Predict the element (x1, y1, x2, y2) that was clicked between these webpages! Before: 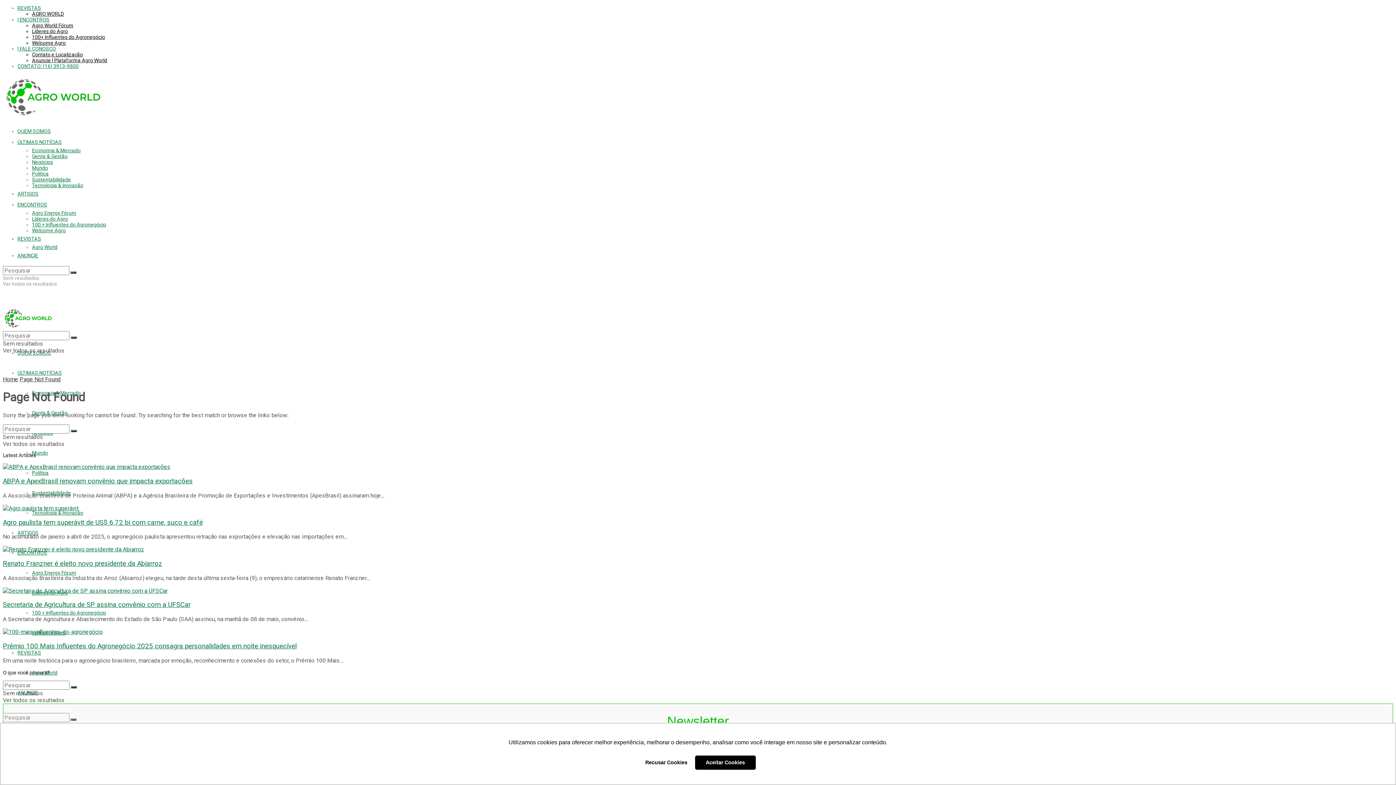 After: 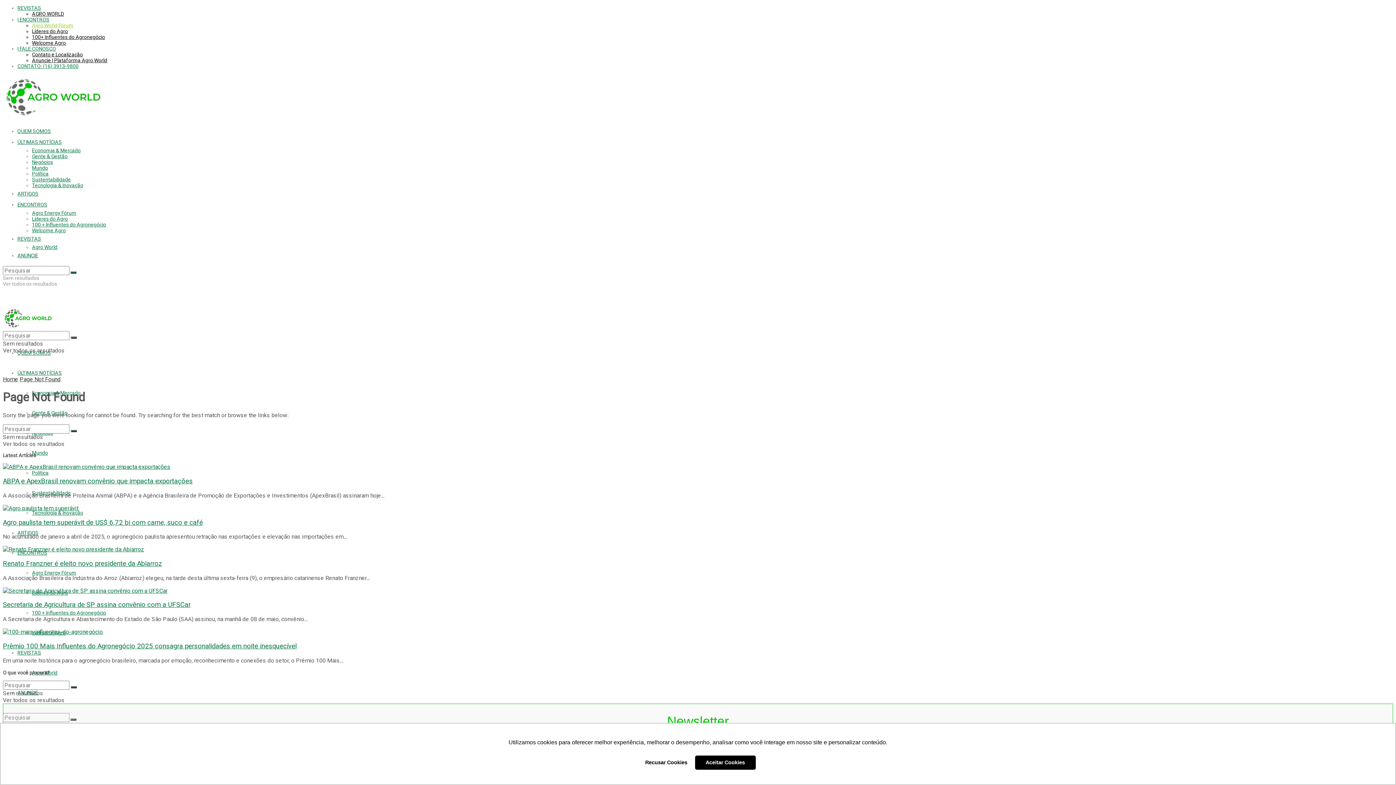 Action: bbox: (32, 22, 73, 28) label: Agro World Fórum